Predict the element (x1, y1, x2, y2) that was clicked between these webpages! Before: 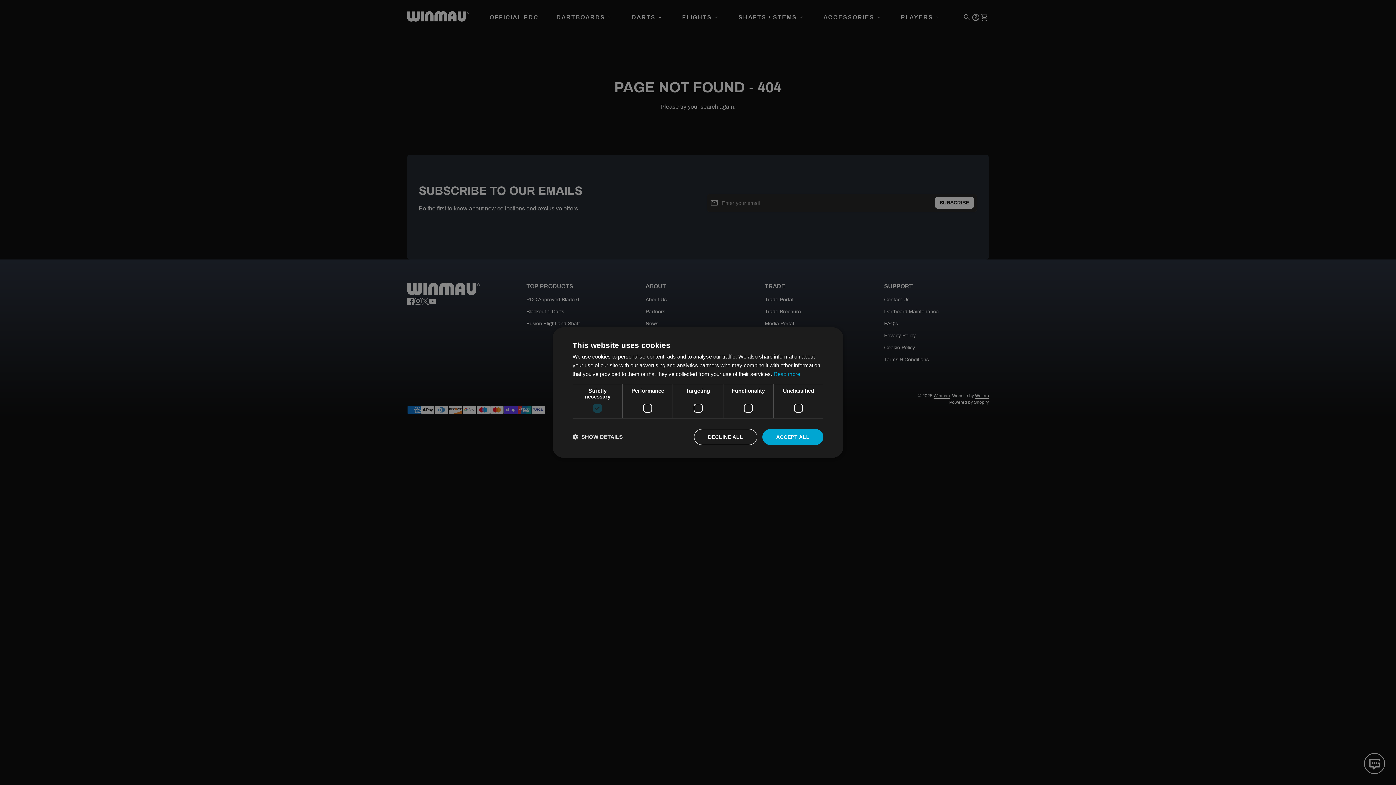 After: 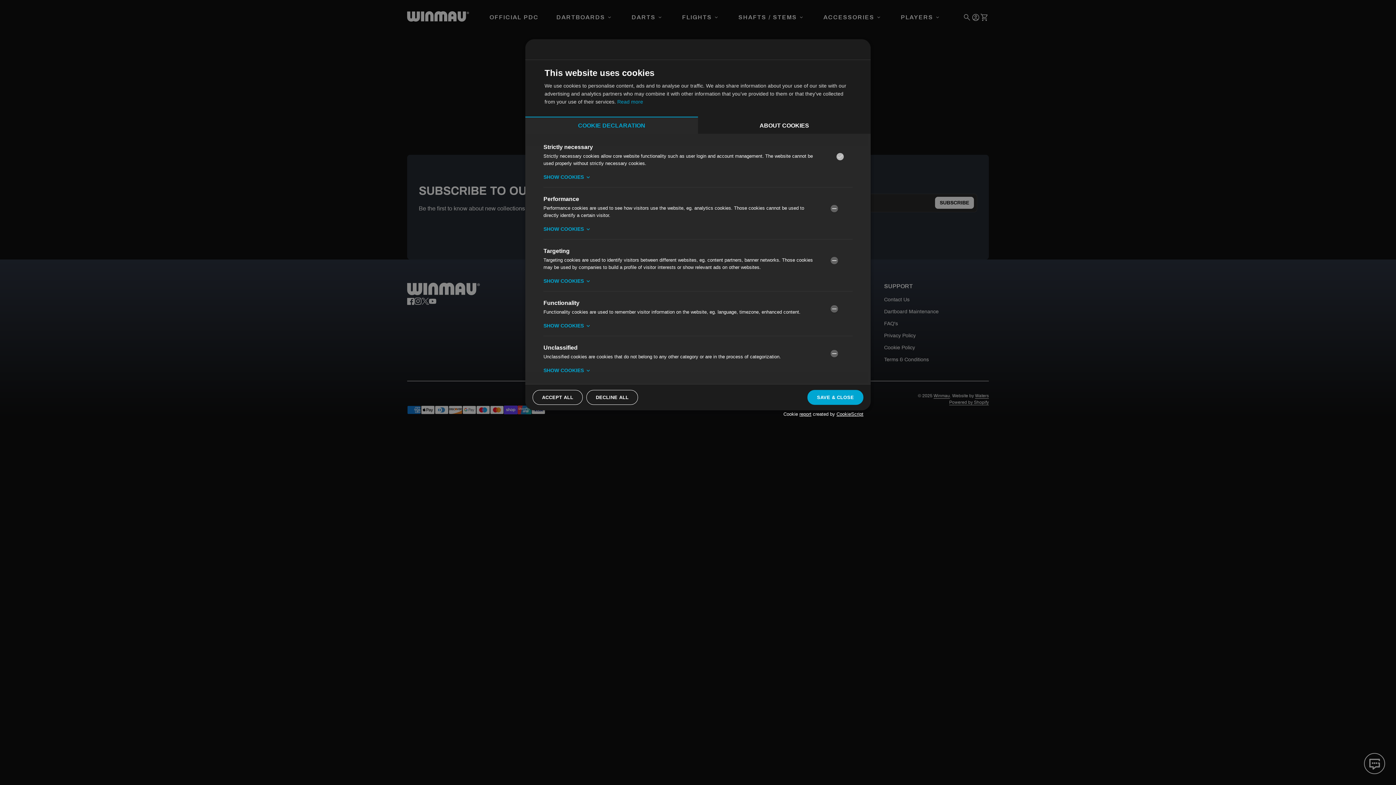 Action: bbox: (572, 433, 622, 441) label:  SHOW DETAILS